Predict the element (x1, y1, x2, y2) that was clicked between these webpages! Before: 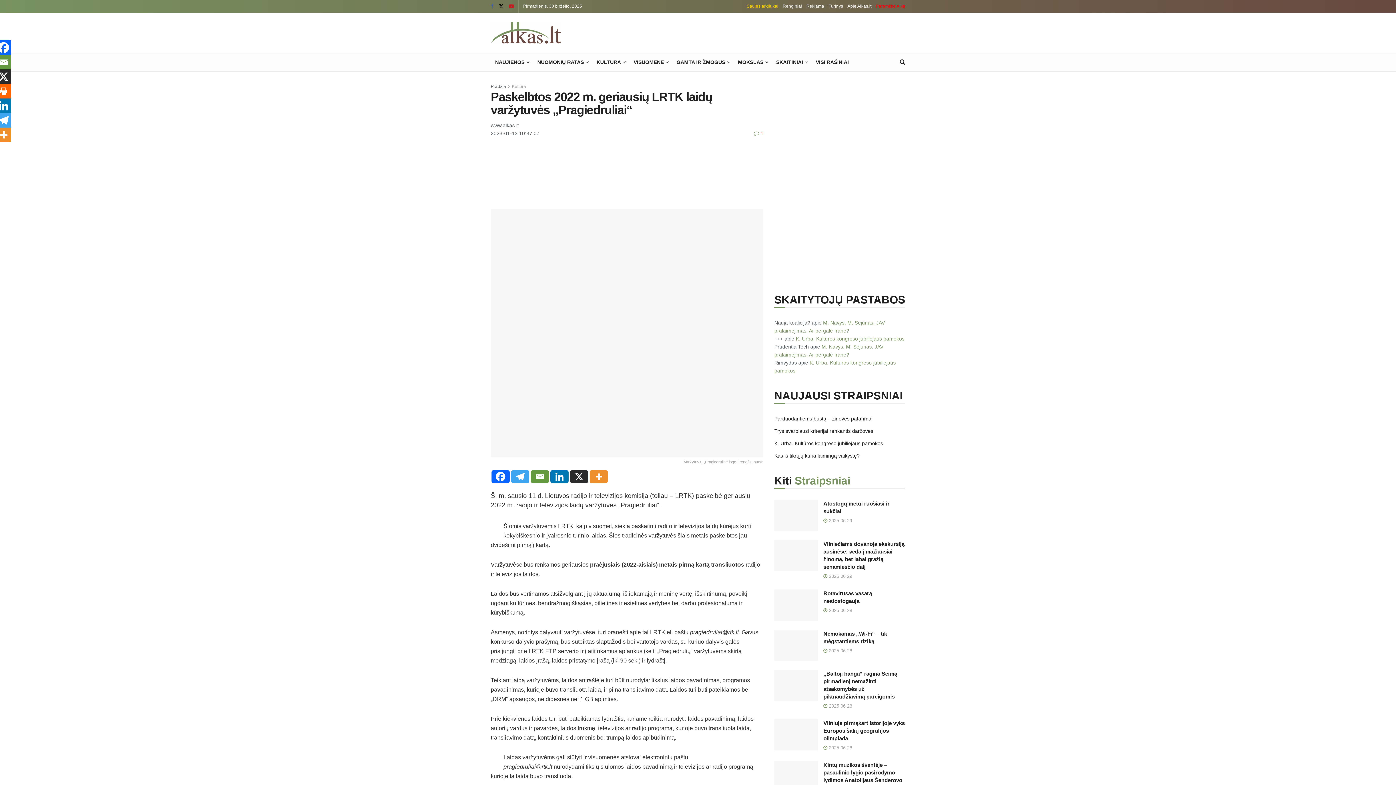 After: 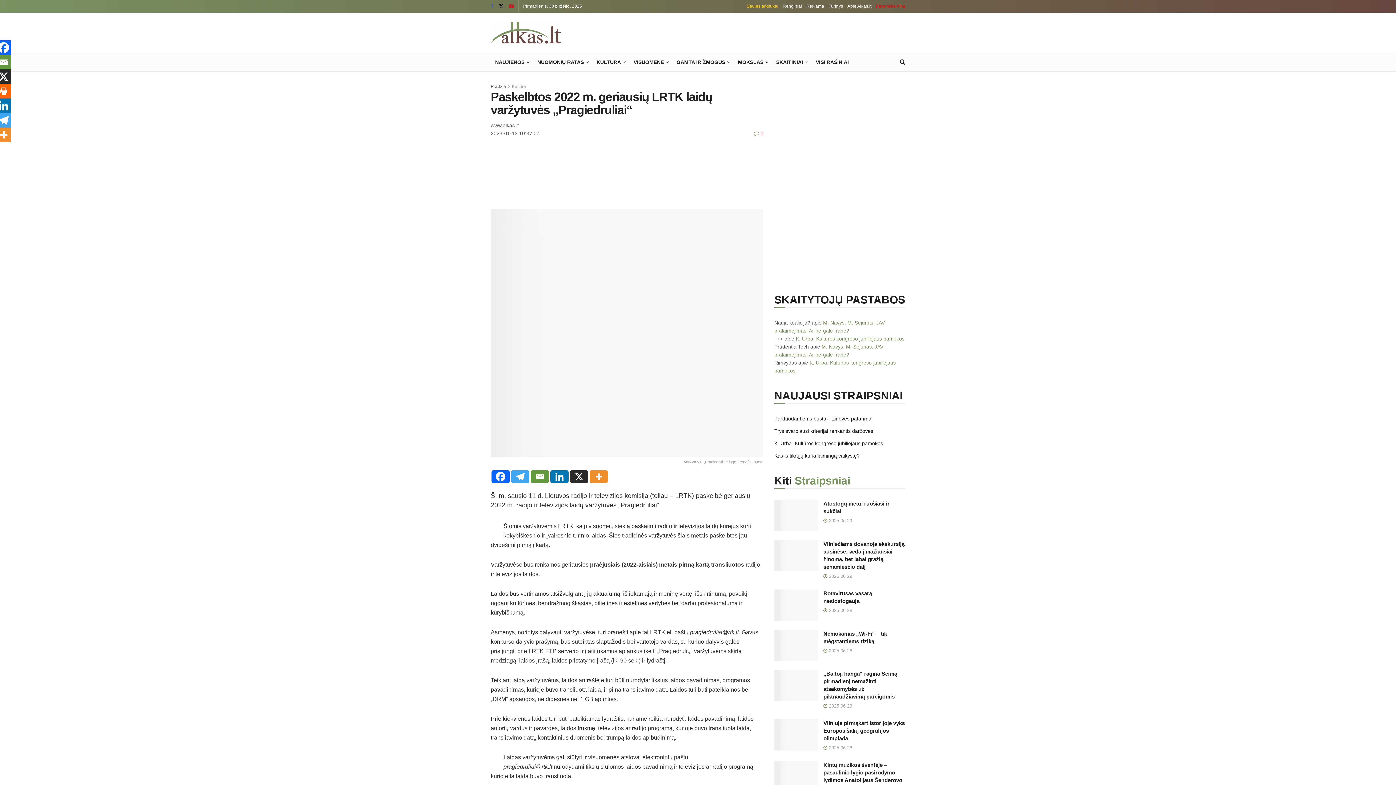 Action: label: Linkedin bbox: (550, 470, 568, 483)